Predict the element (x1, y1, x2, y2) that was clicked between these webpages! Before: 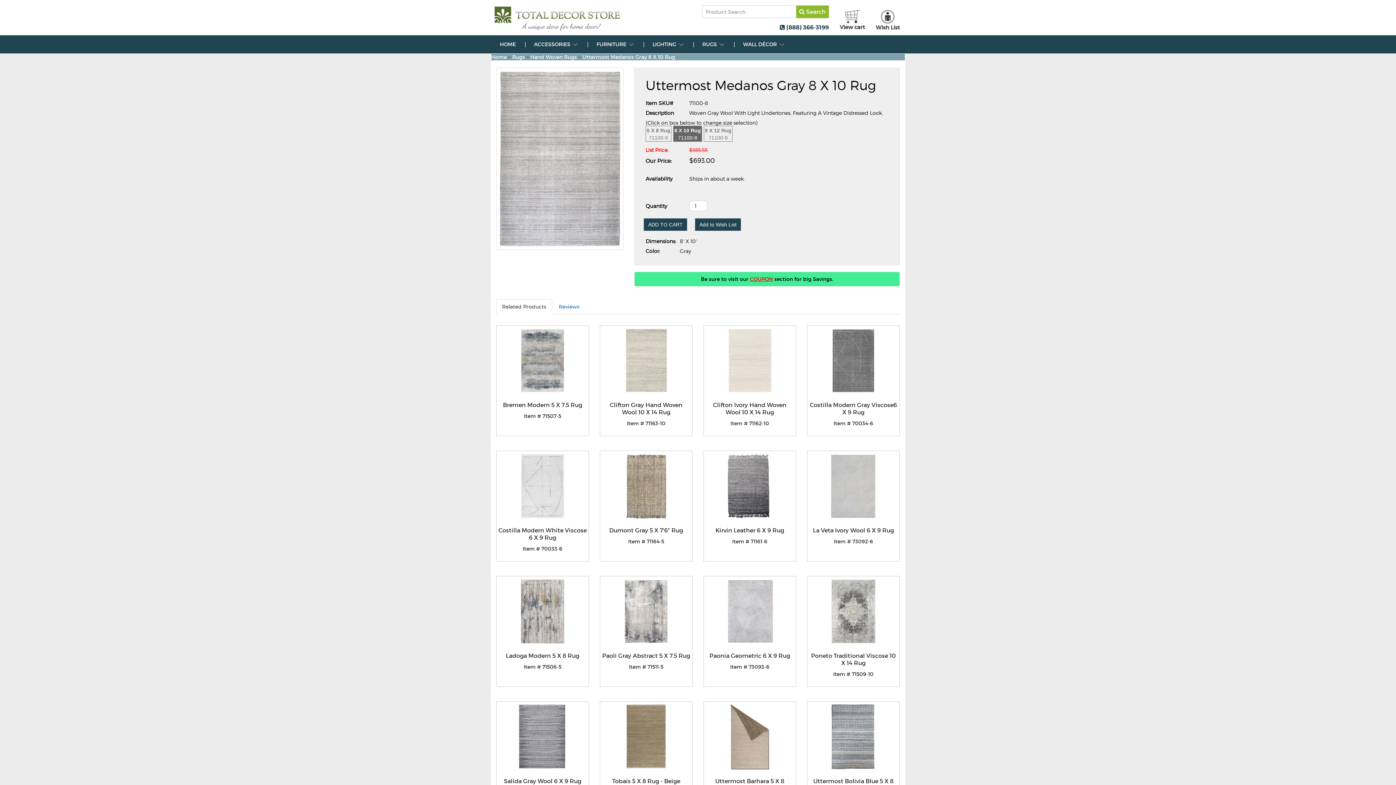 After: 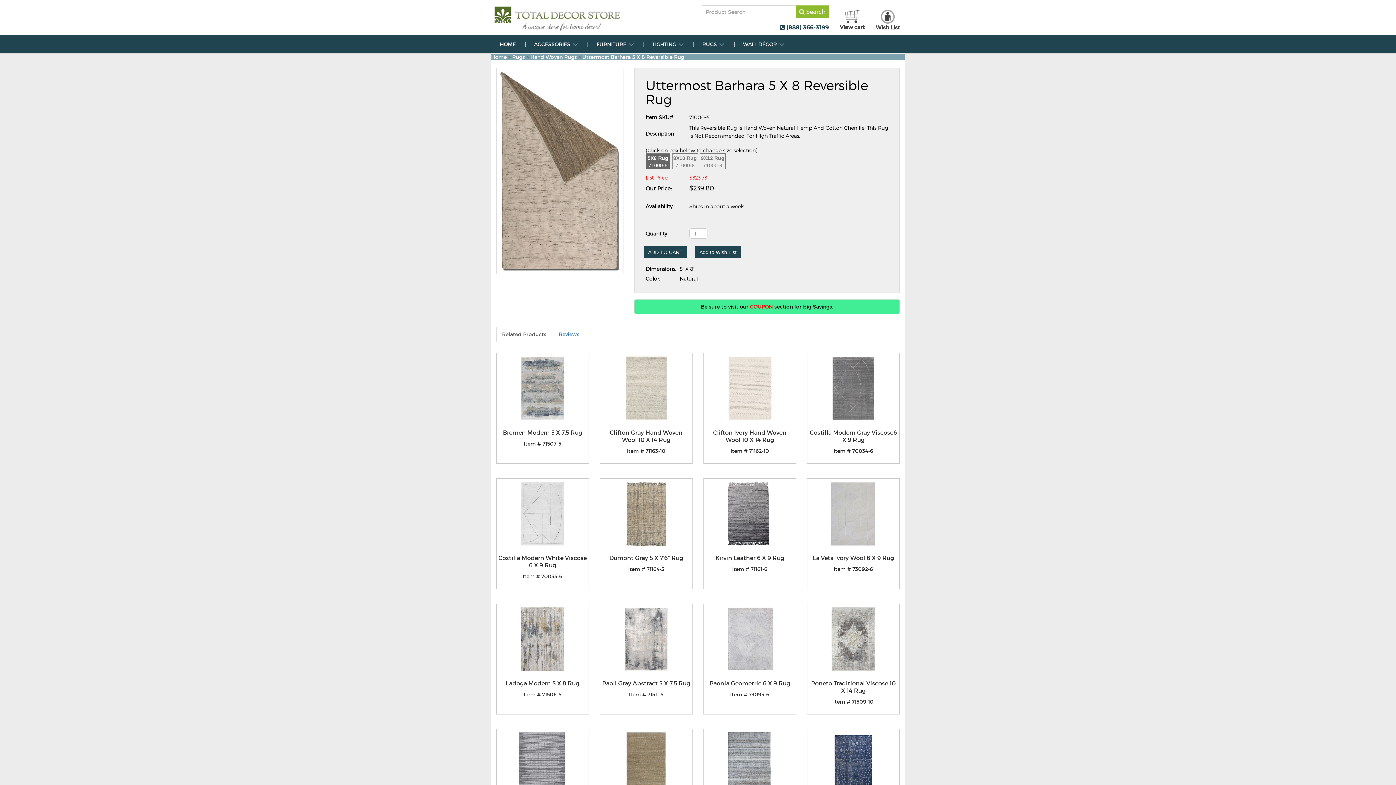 Action: label: Uttermost Barhara 5 X 8 Reversible Rug bbox: (705, 777, 794, 792)